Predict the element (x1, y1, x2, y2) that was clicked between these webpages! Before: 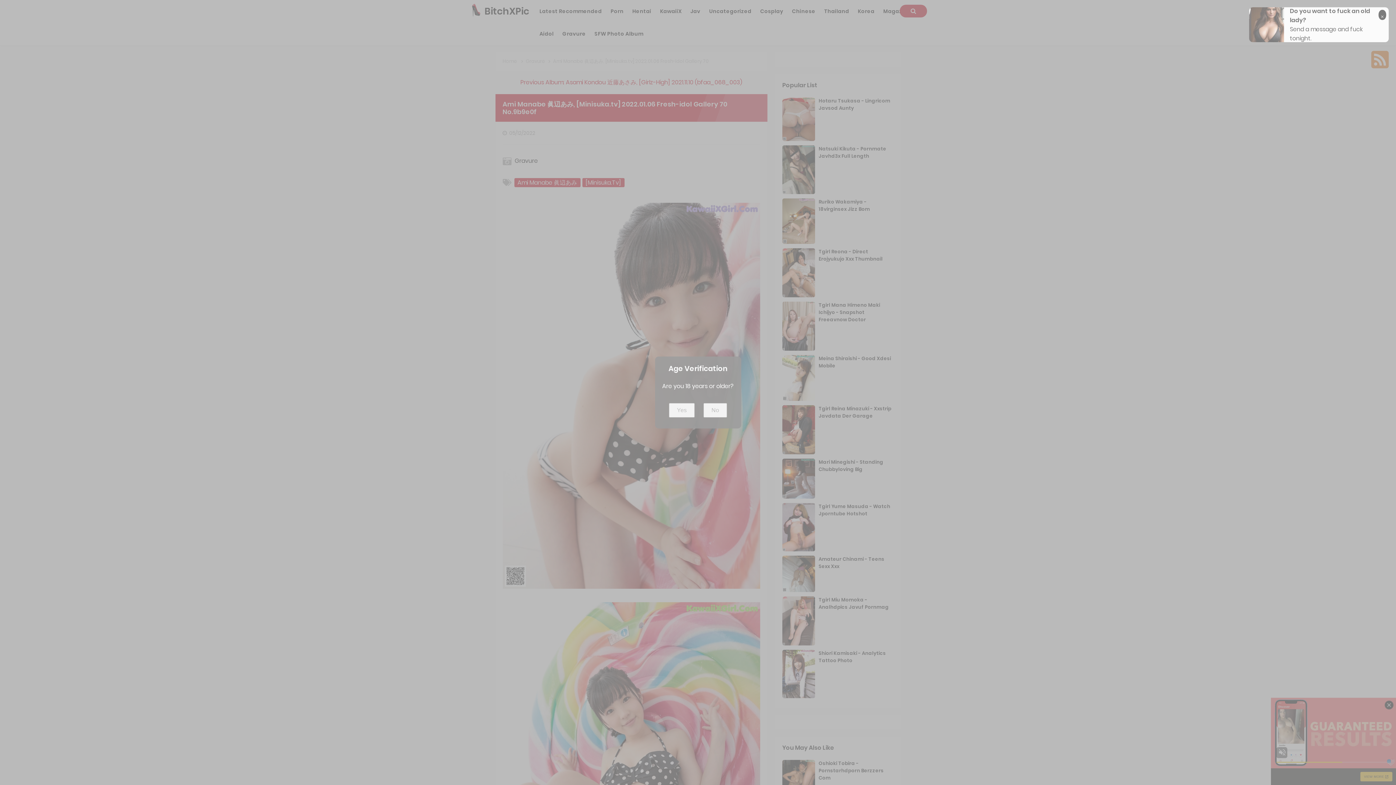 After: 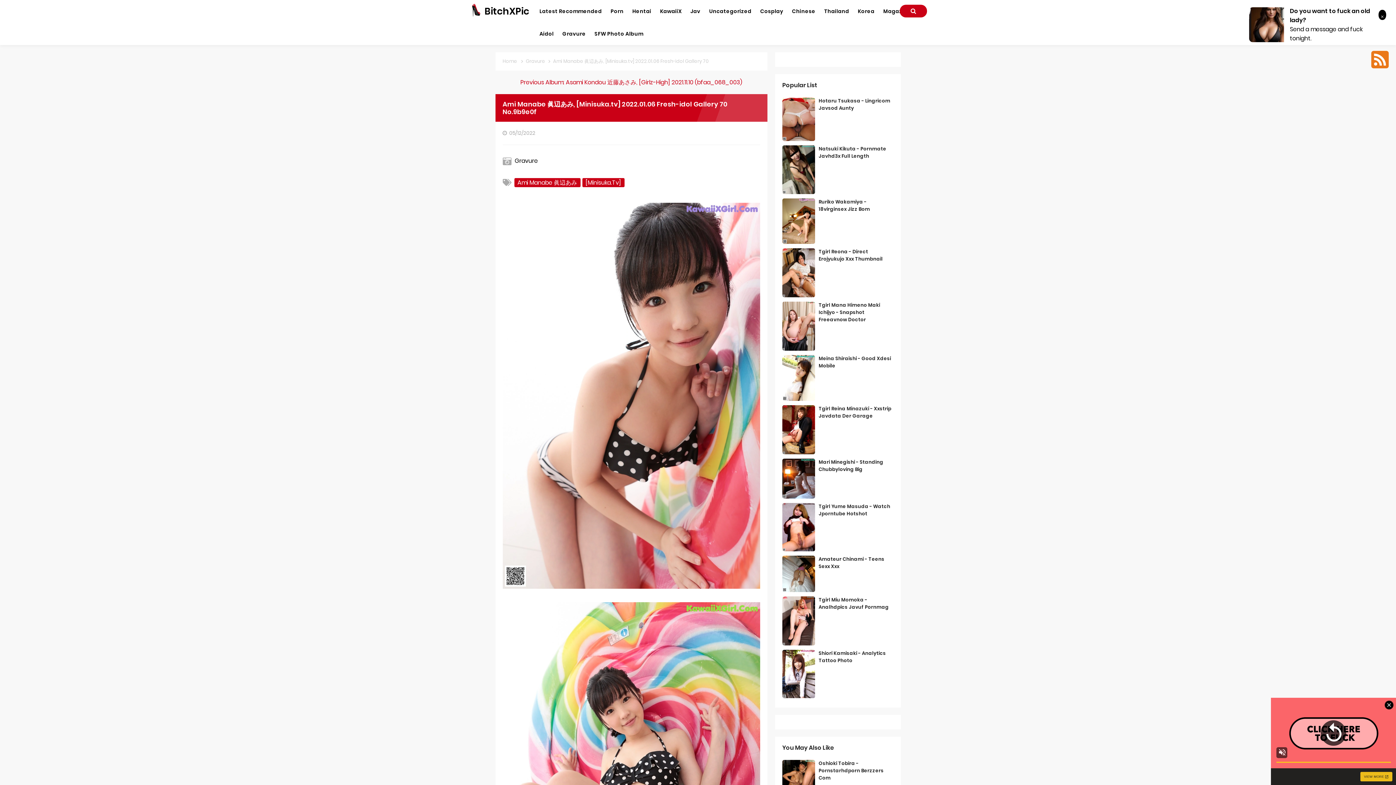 Action: label: Yes bbox: (669, 403, 694, 417)